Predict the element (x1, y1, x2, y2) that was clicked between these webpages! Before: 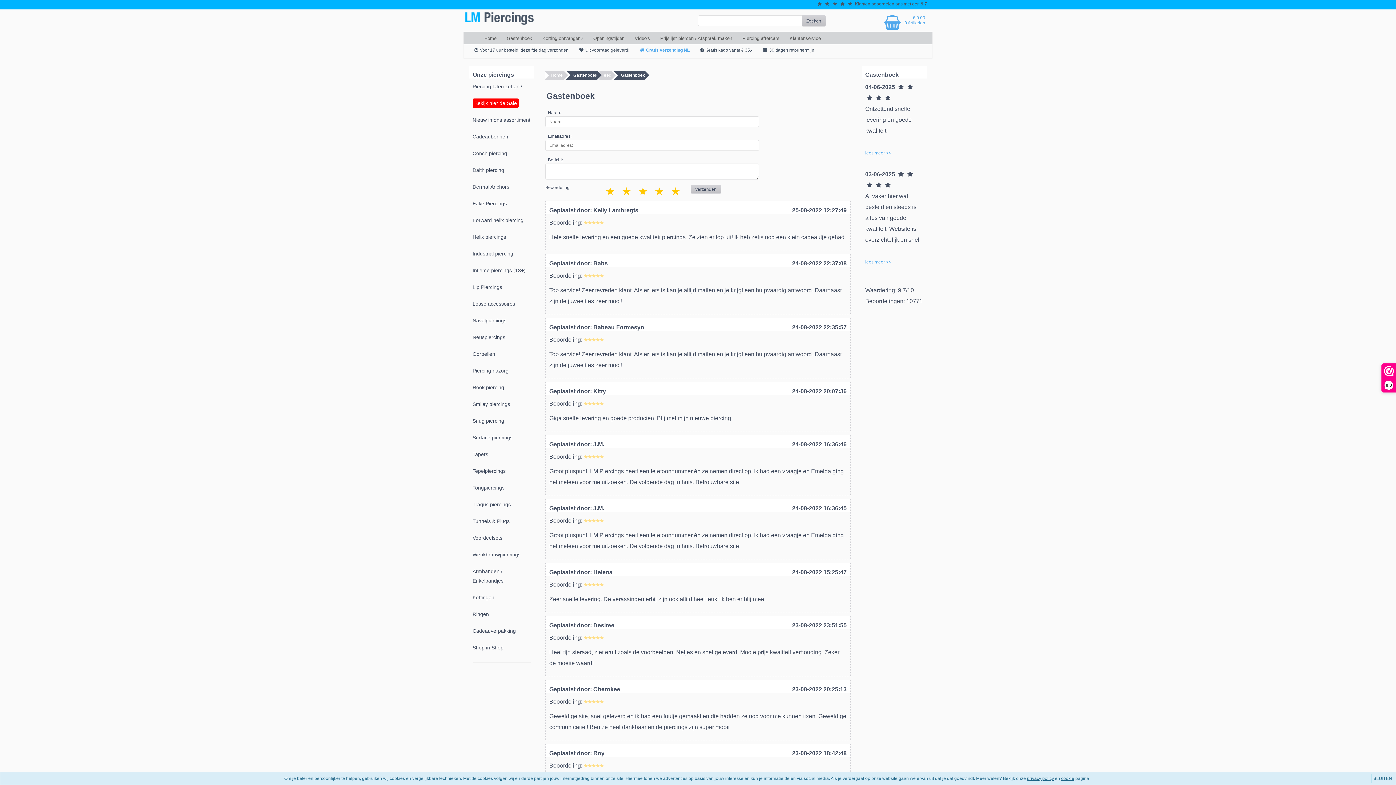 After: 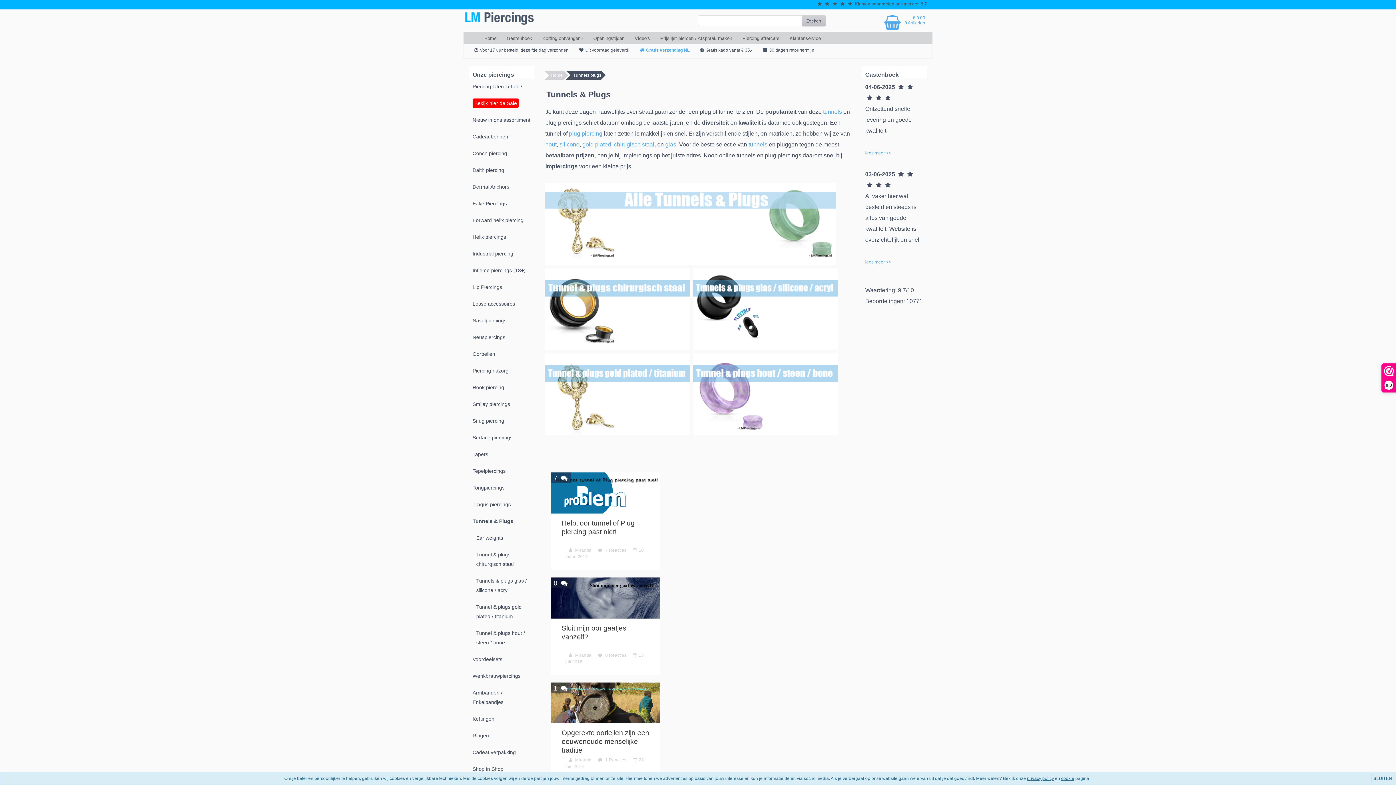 Action: label: Tunnels & Plugs bbox: (469, 513, 534, 529)